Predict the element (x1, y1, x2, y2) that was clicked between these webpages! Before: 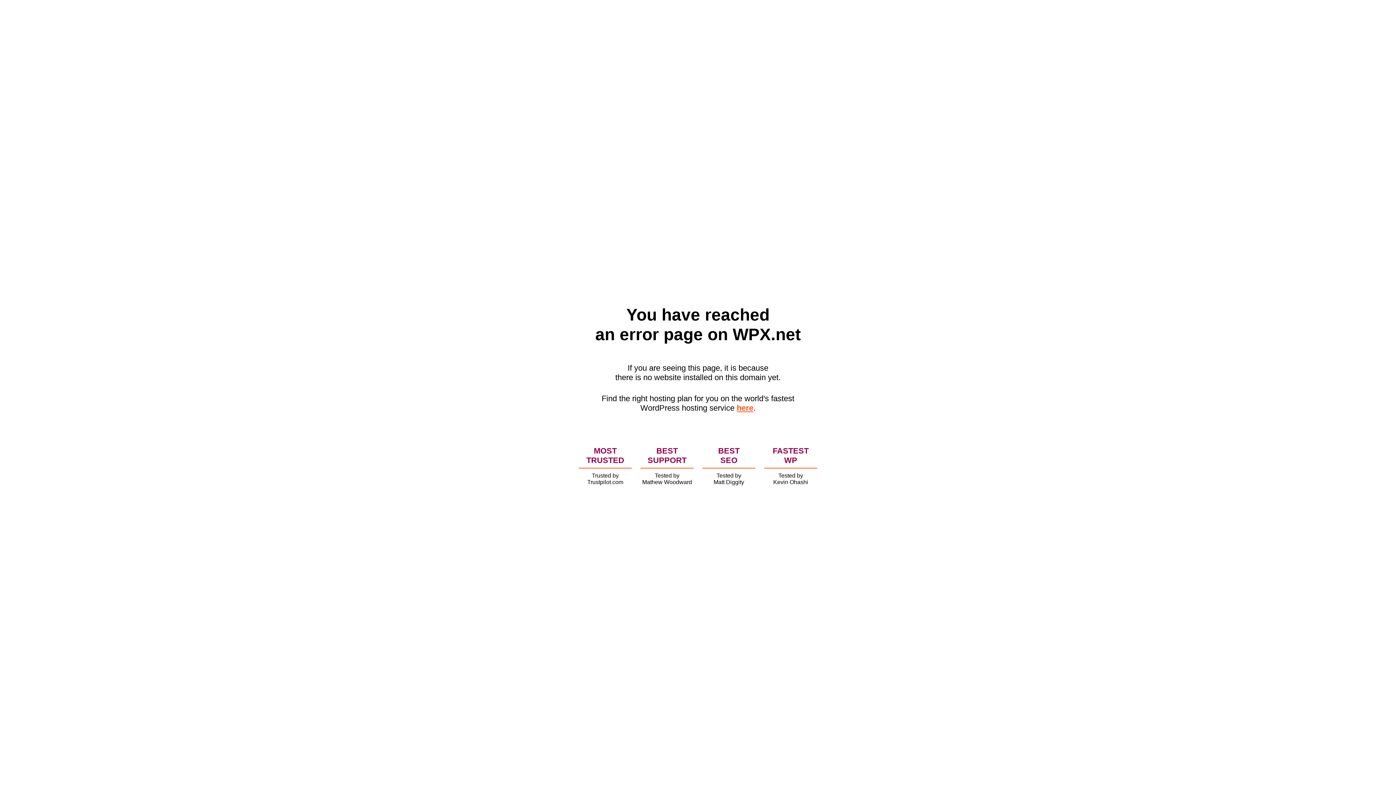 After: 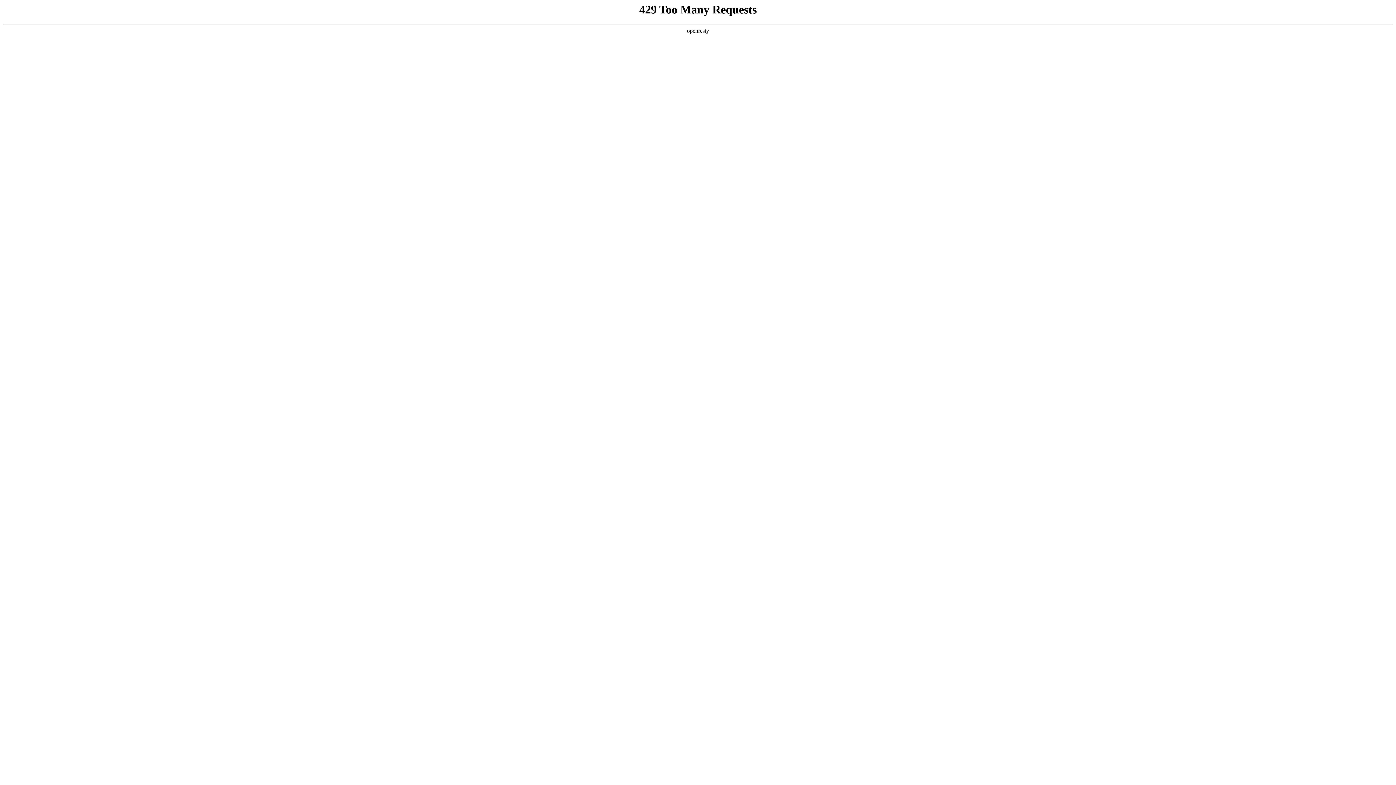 Action: bbox: (736, 403, 753, 412) label: here